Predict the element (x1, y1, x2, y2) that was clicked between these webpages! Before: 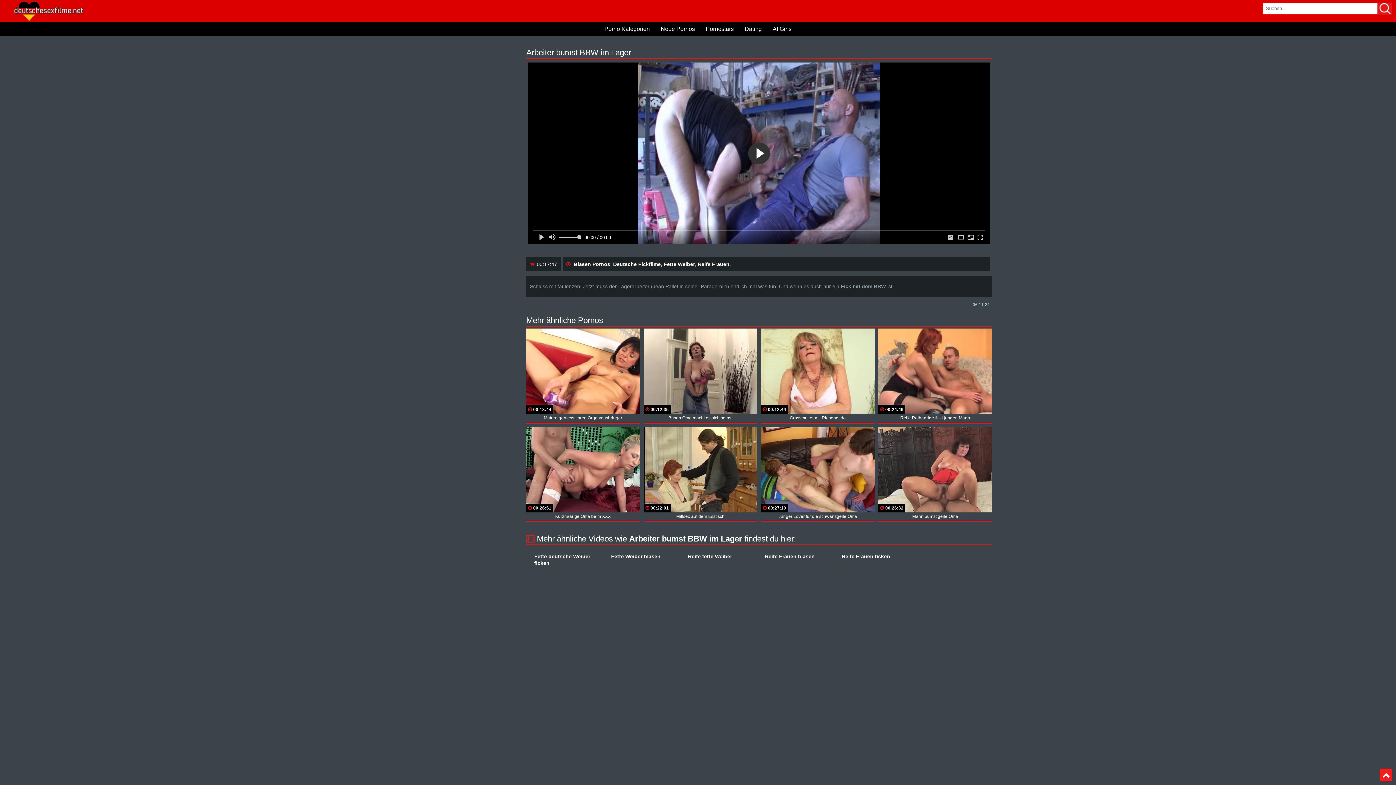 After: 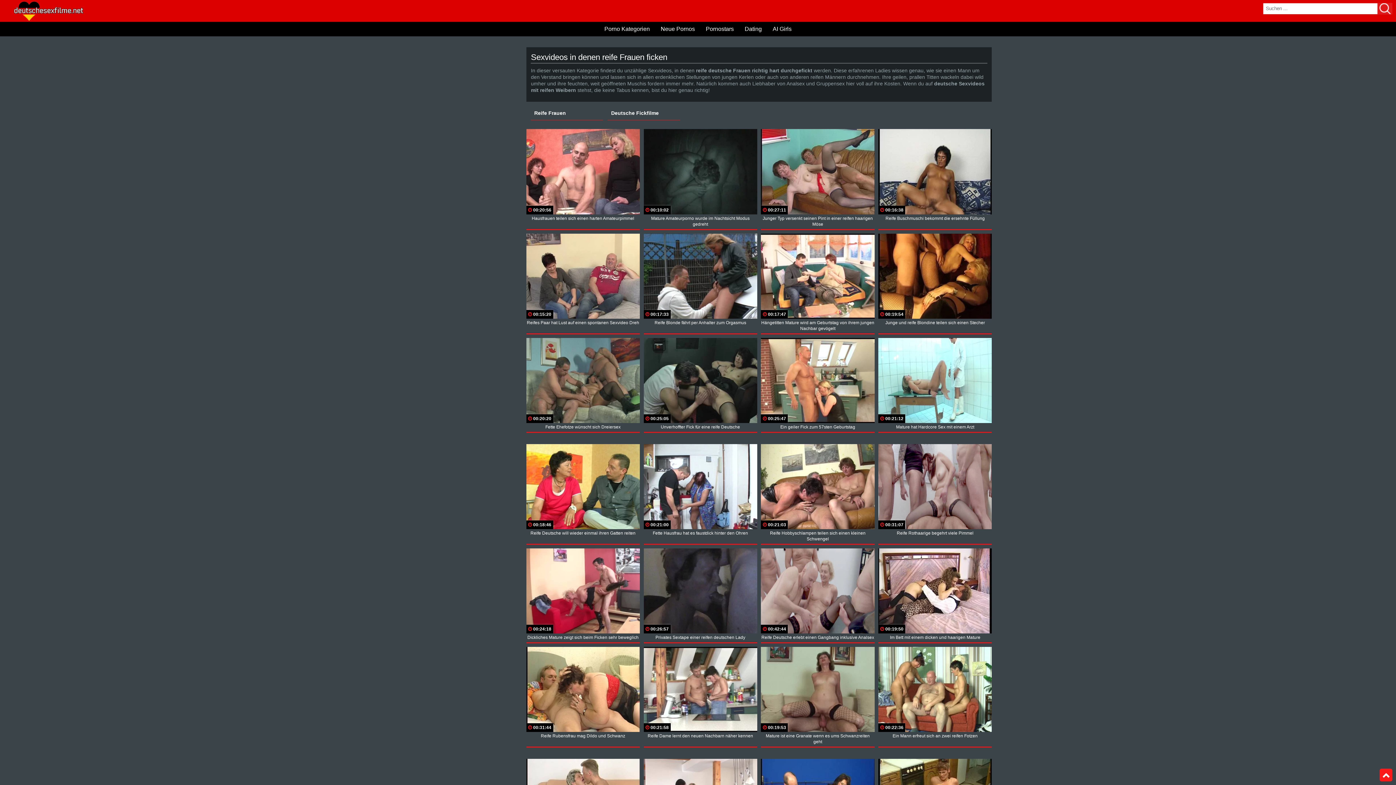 Action: label: Reife Frauen ficken bbox: (838, 549, 910, 563)